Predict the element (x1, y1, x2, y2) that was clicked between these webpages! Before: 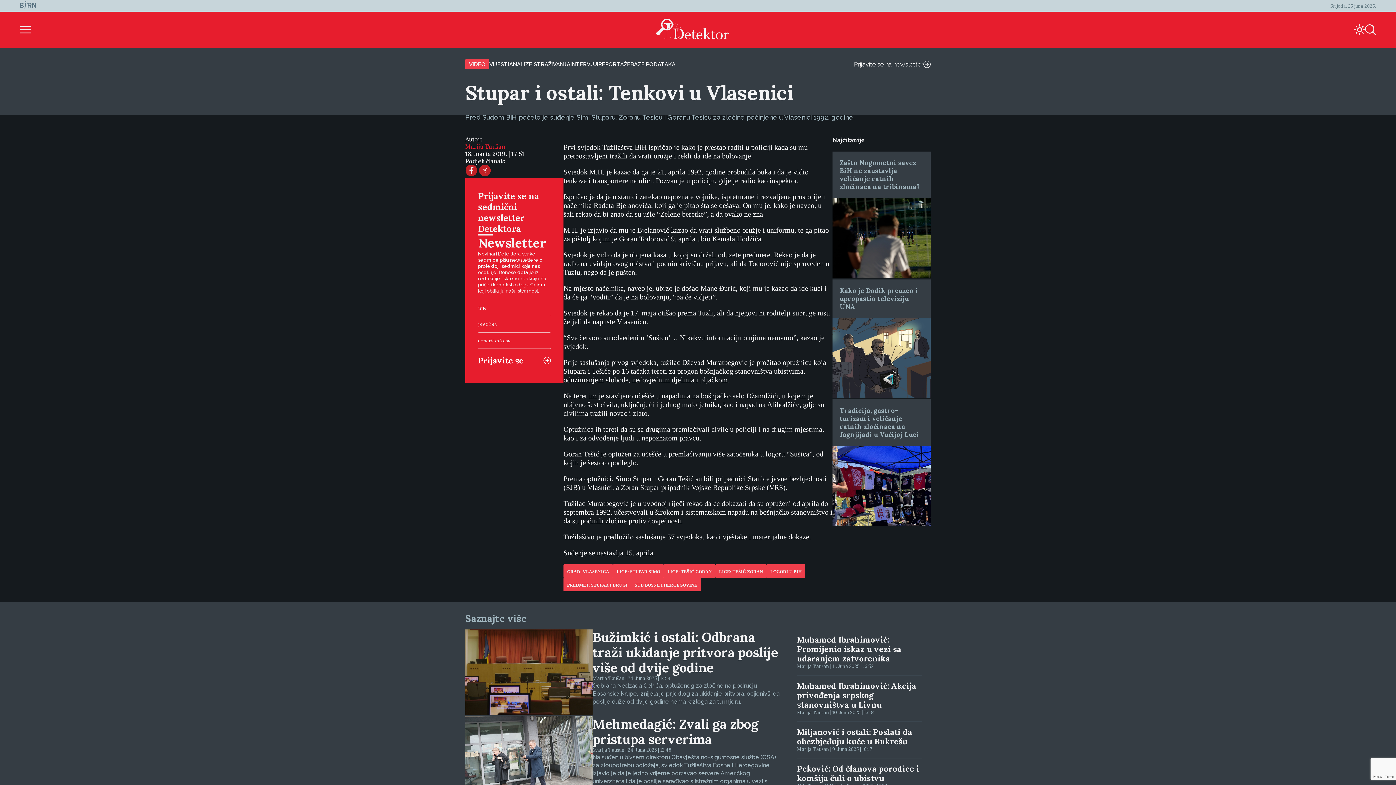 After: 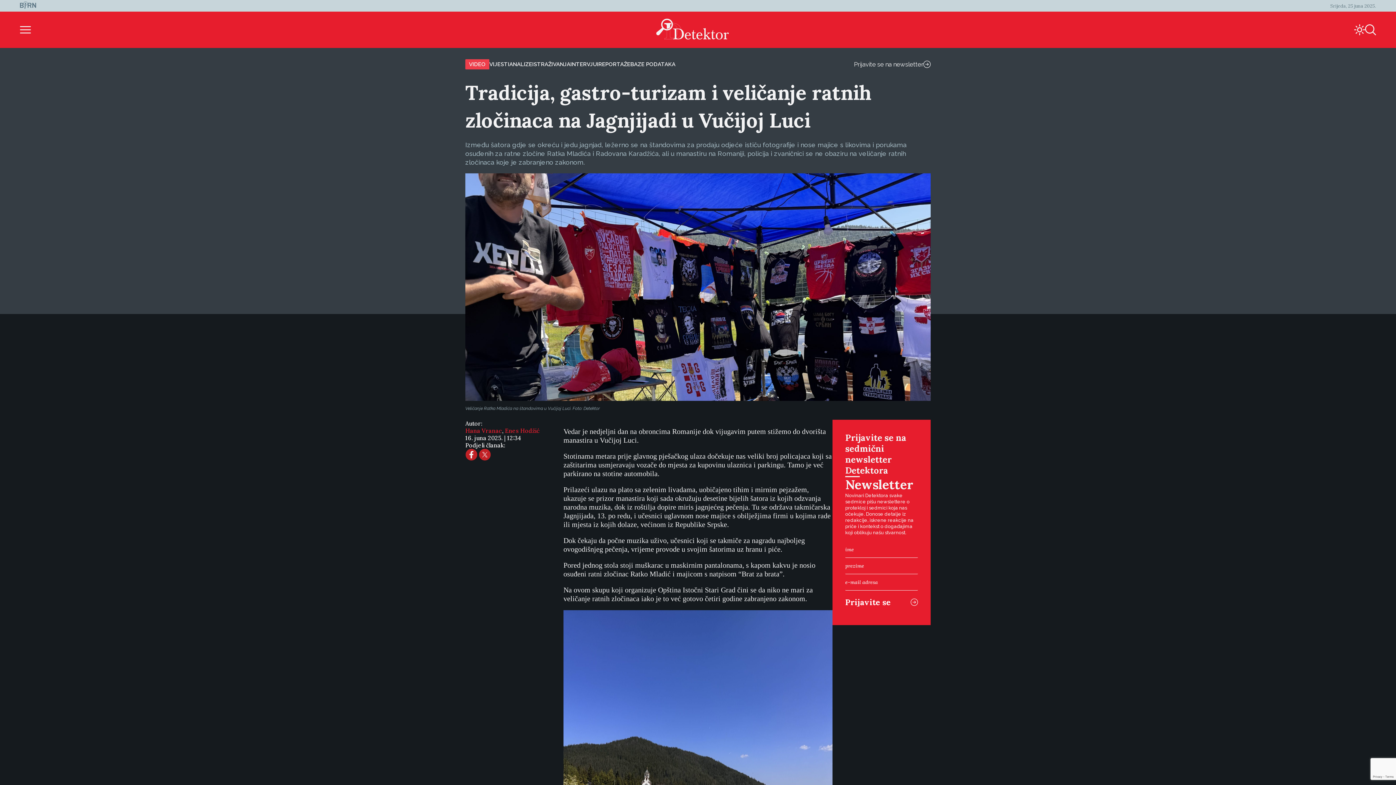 Action: bbox: (840, 406, 919, 438) label: Tradicija, gastro-turizam i veličanje ratnih zločinaca na Jagnjijadi u Vučijoj Luci